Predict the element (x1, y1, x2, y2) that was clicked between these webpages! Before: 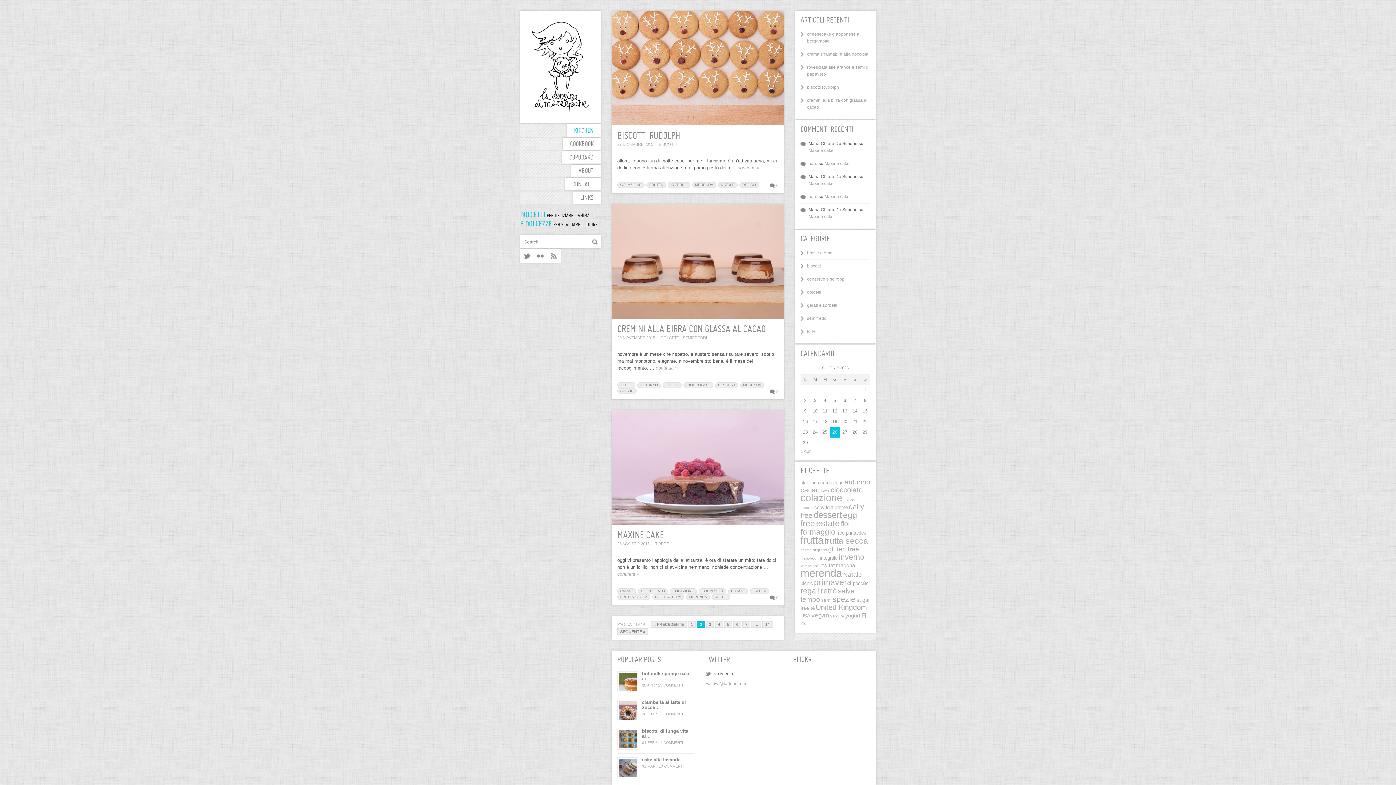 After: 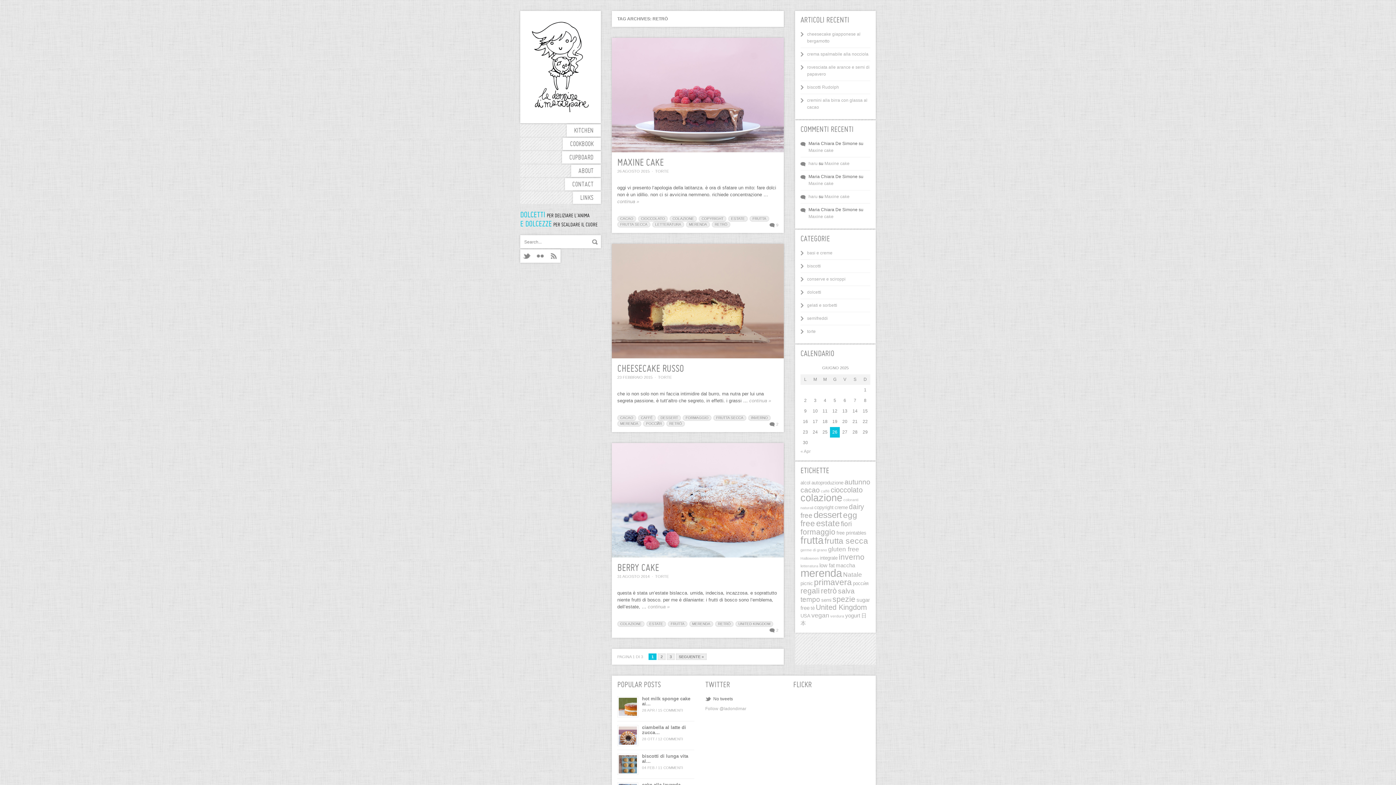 Action: bbox: (821, 586, 837, 595) label: retrò (9 elementi)